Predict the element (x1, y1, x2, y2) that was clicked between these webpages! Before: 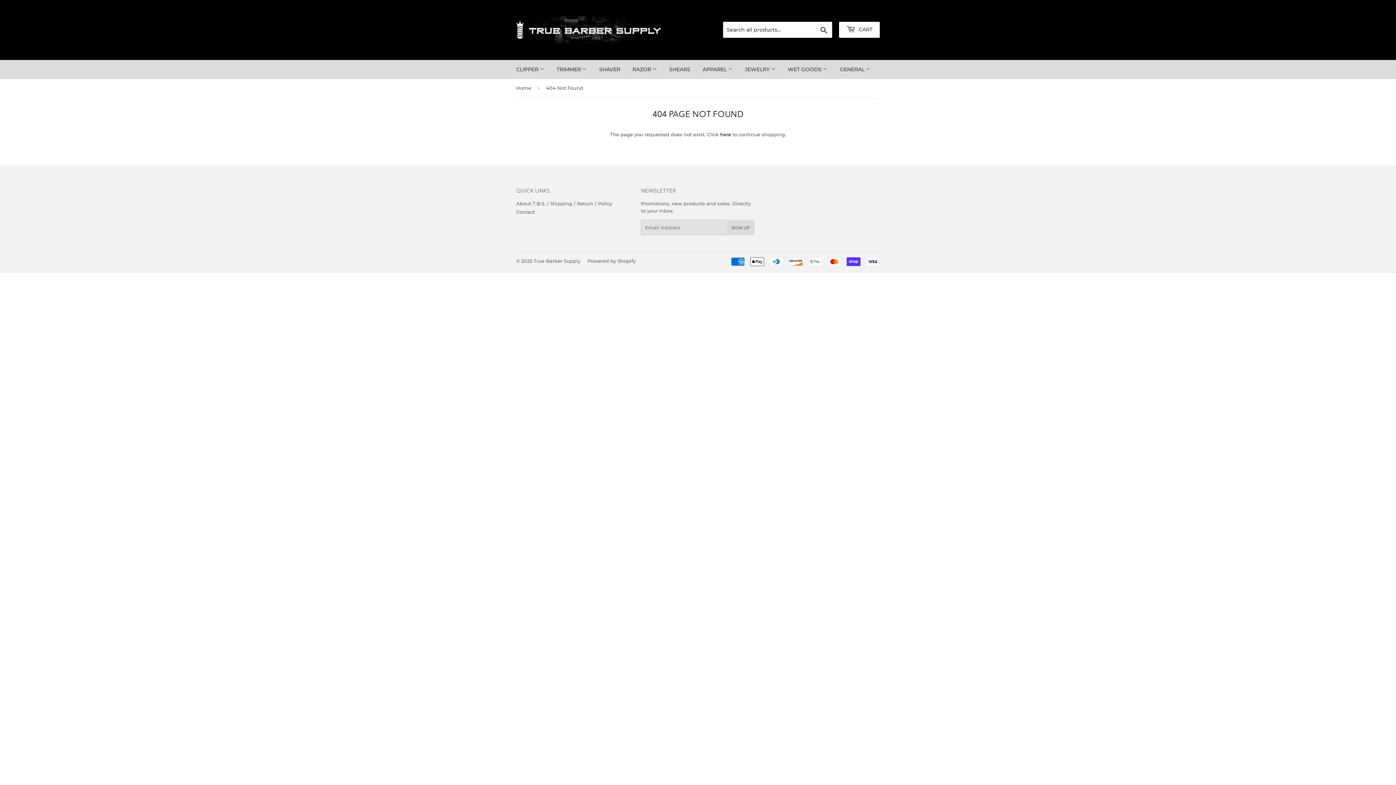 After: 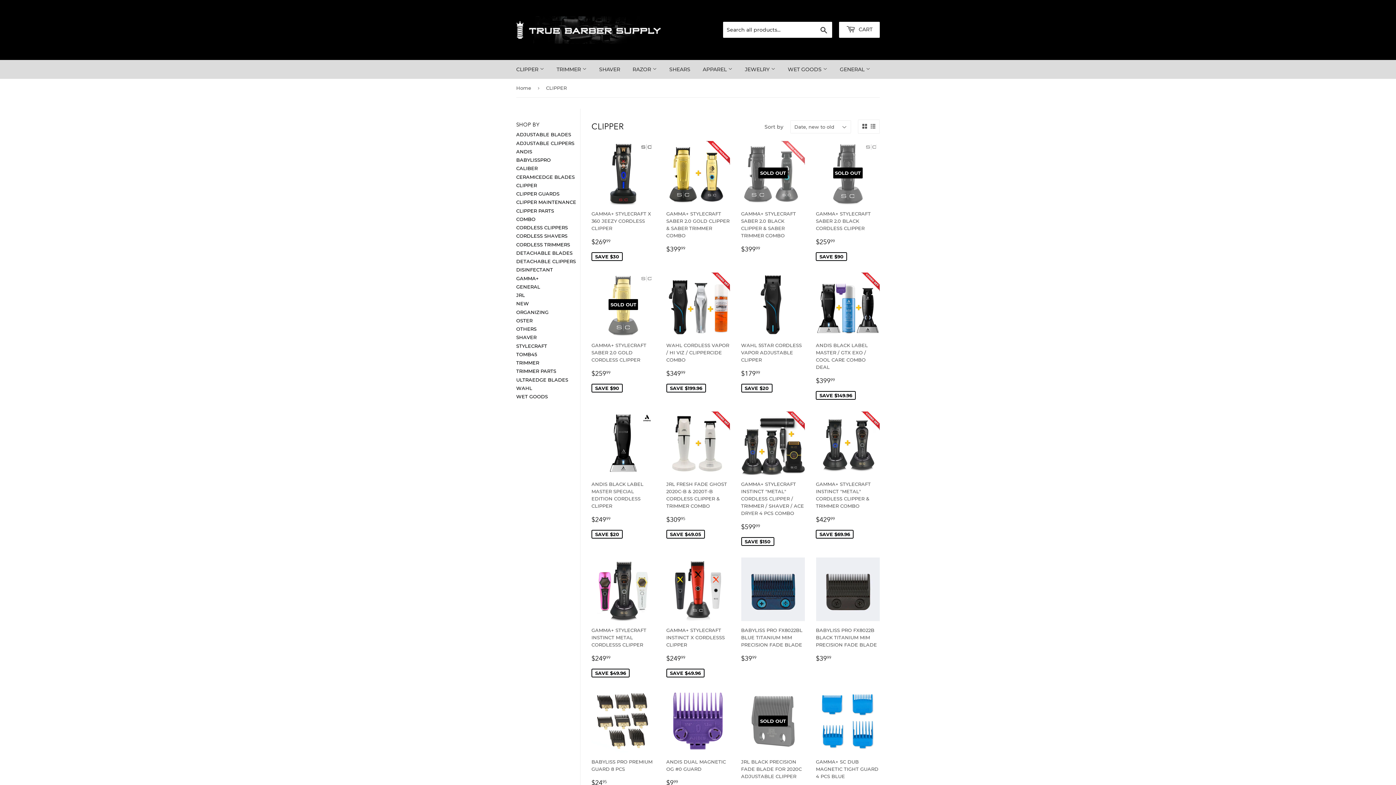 Action: label: CLIPPER  bbox: (510, 60, 549, 78)